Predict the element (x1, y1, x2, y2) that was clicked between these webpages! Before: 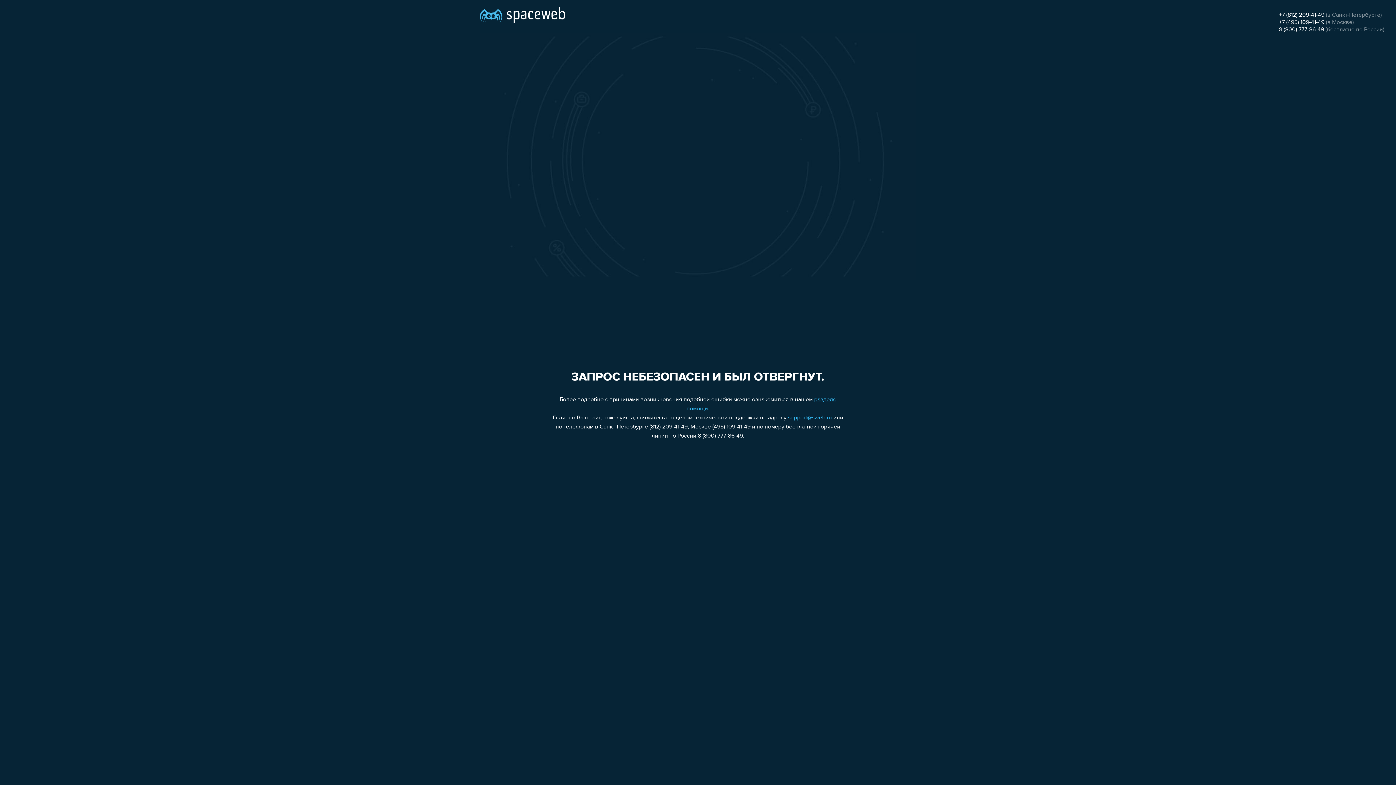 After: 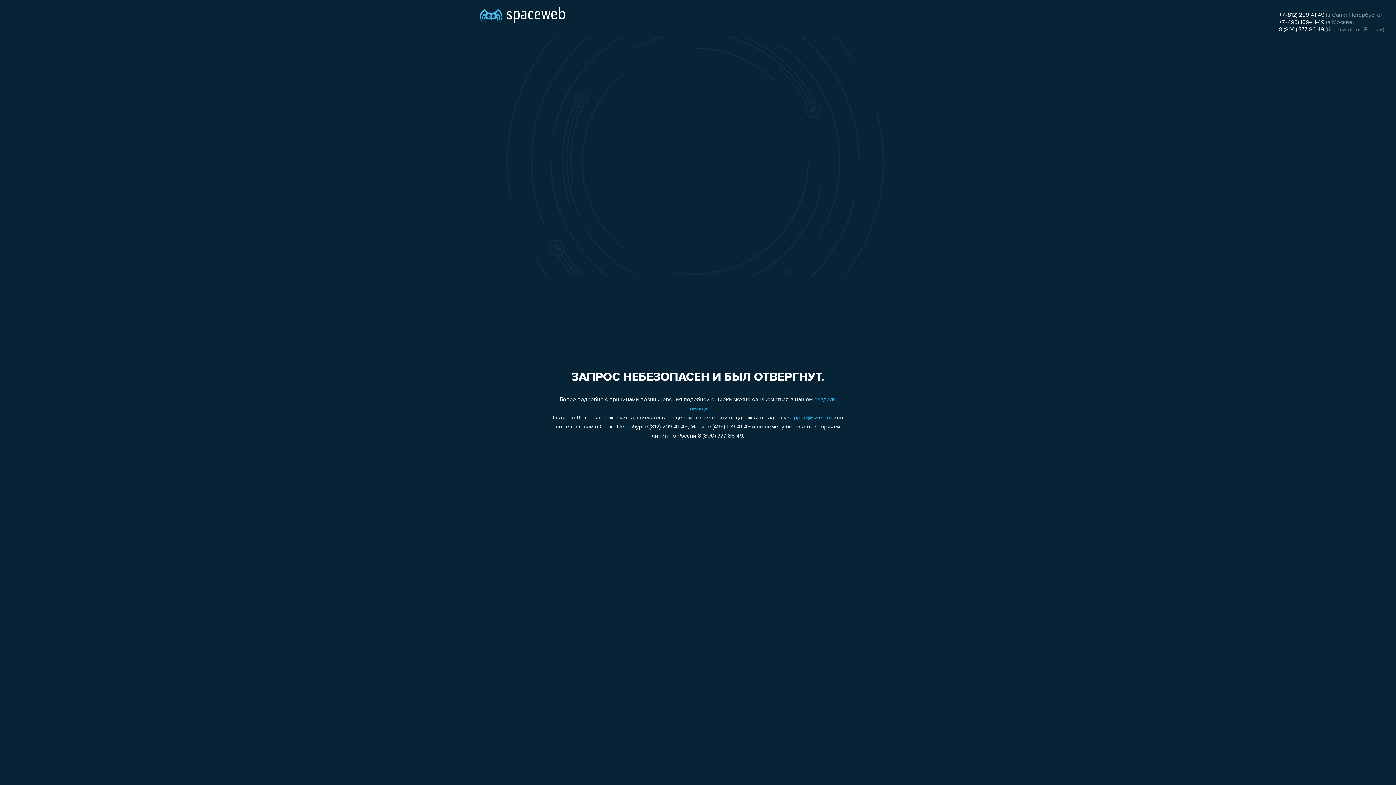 Action: label: 8 (800) 777-86-49 bbox: (1279, 26, 1324, 32)